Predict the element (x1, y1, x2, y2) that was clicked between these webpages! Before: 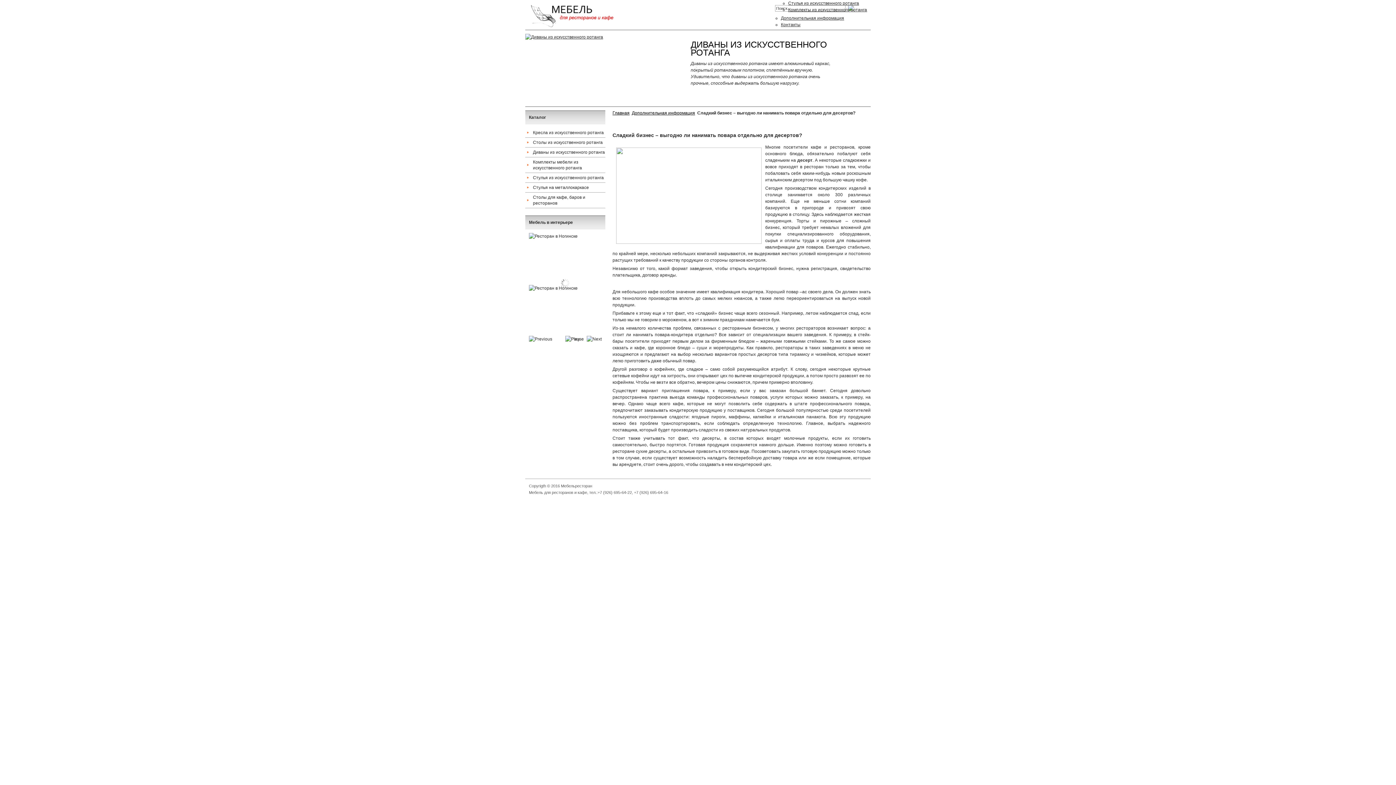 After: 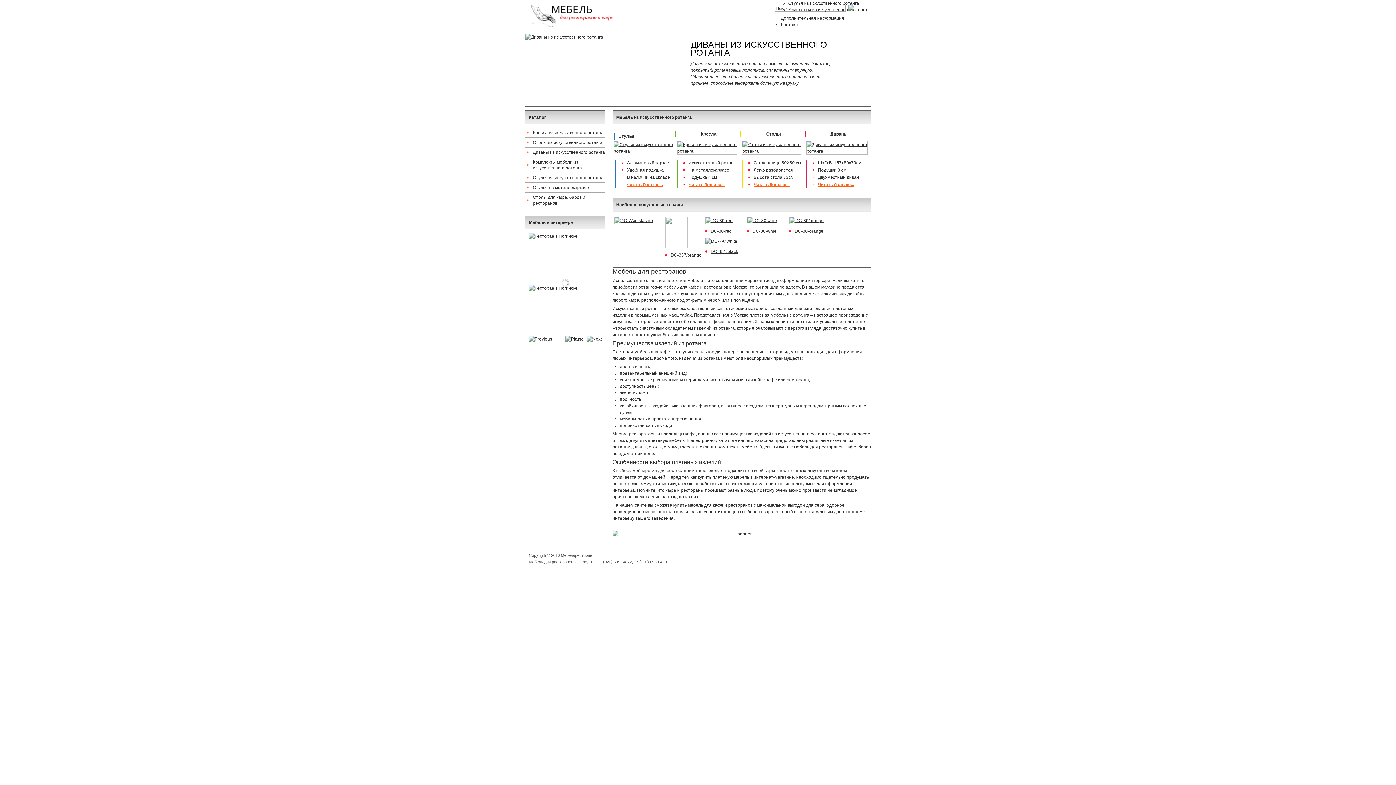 Action: bbox: (612, 110, 629, 115) label: Главная